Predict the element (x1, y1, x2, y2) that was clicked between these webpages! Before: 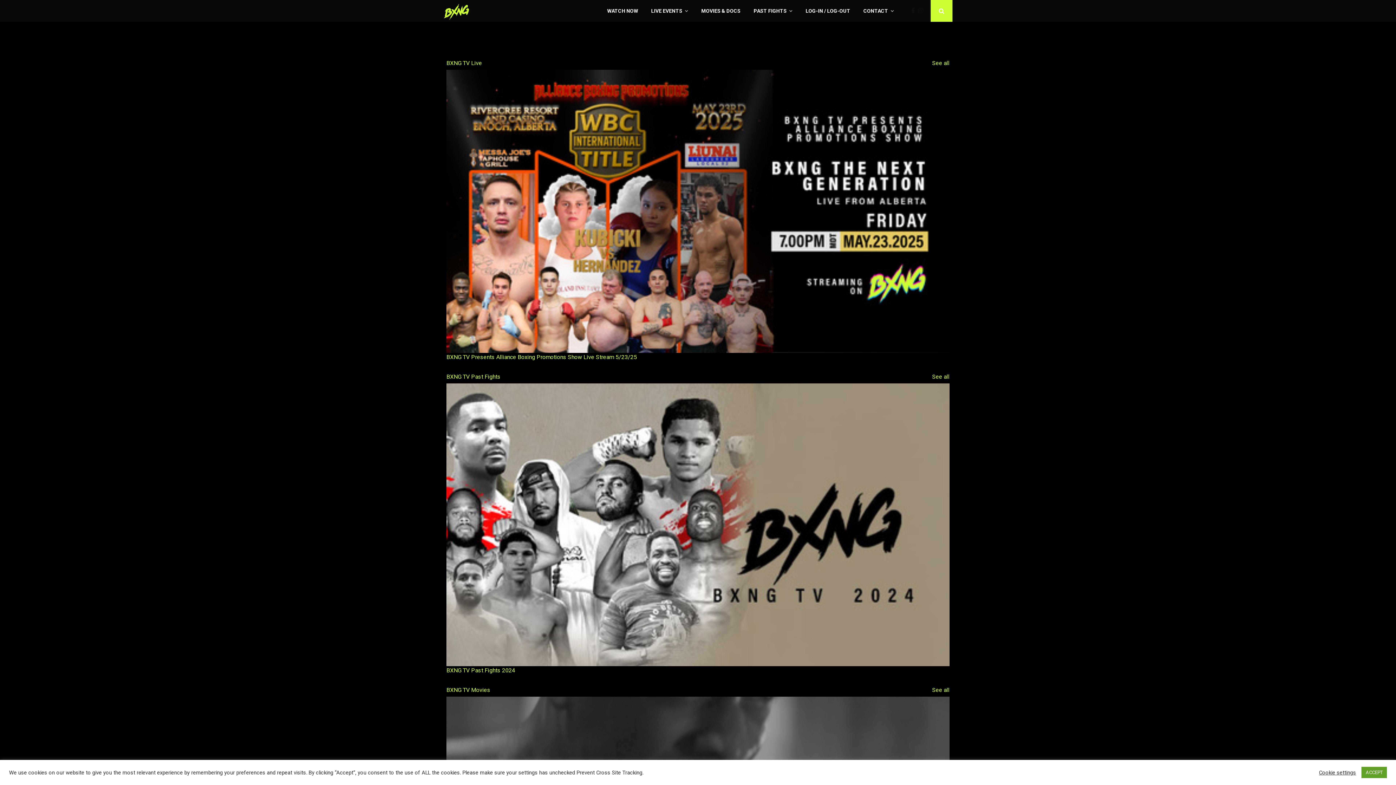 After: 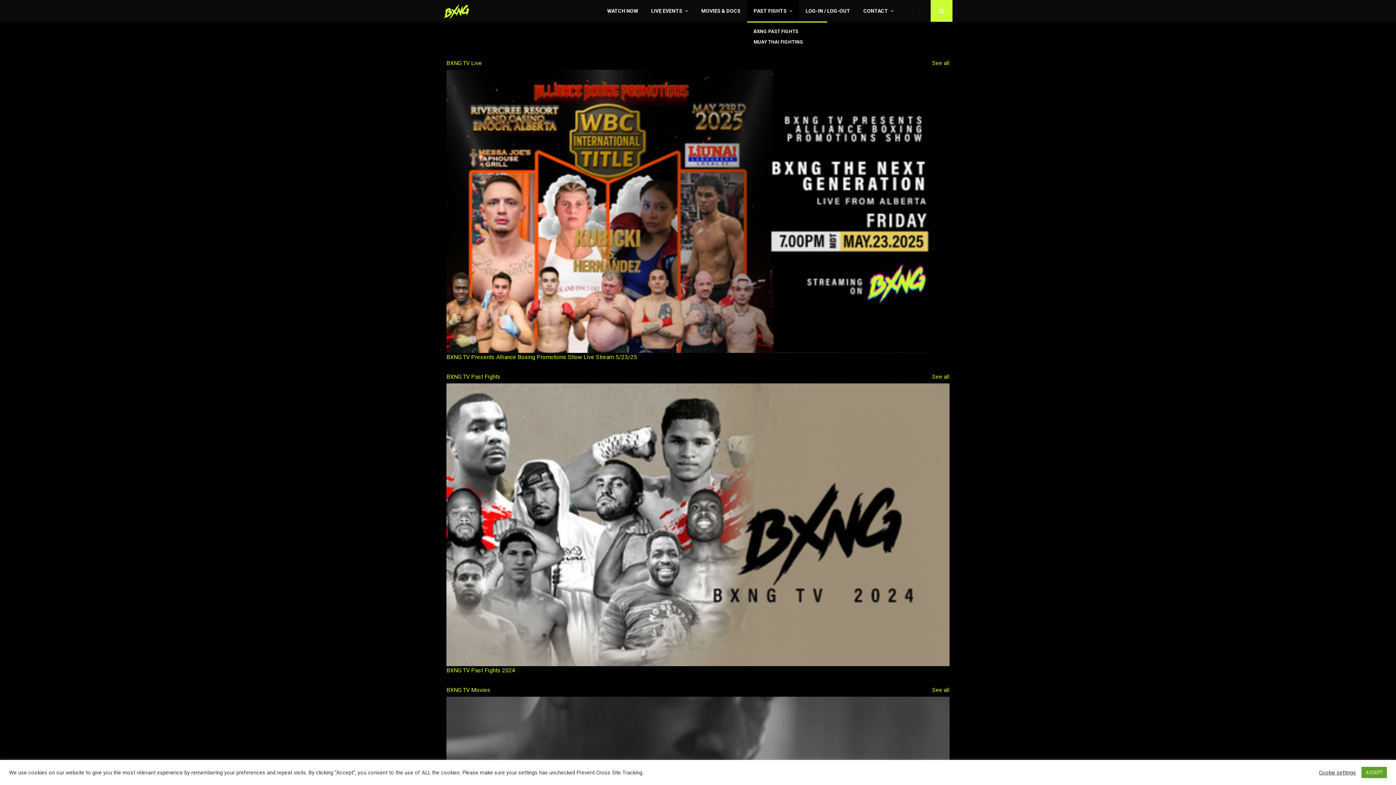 Action: label: PAST FIGHTS bbox: (747, 0, 799, 21)